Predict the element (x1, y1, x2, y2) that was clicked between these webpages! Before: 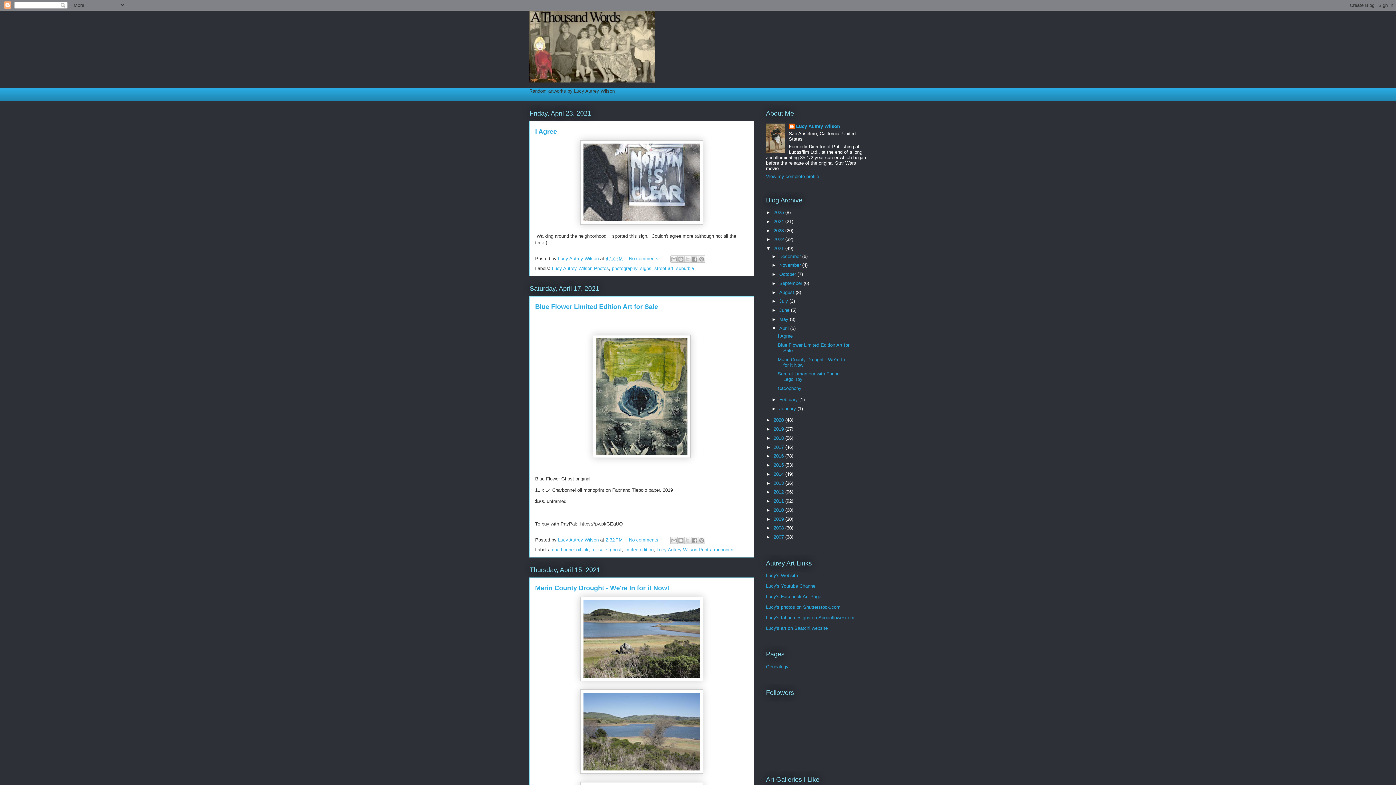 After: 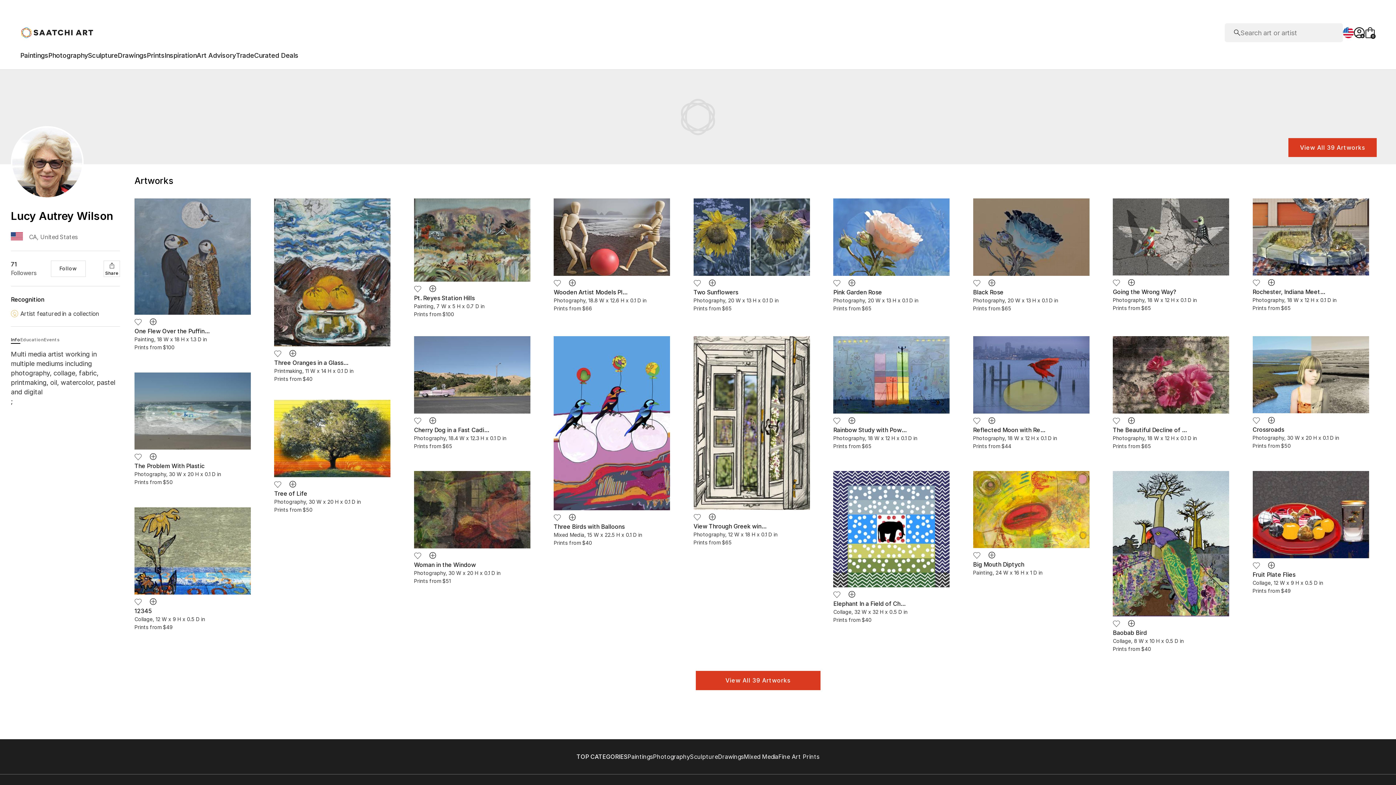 Action: bbox: (766, 625, 828, 631) label: Lucy's art on Saatchi website